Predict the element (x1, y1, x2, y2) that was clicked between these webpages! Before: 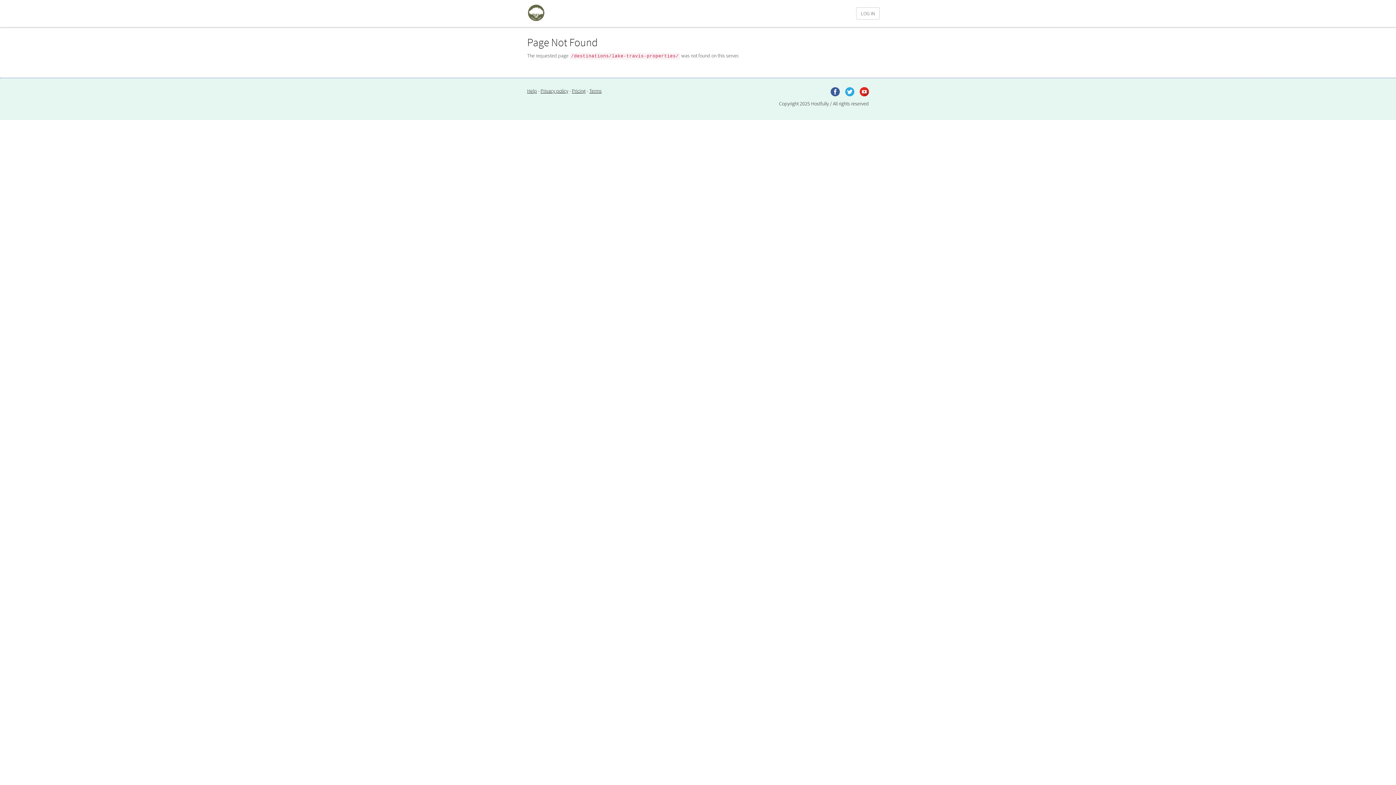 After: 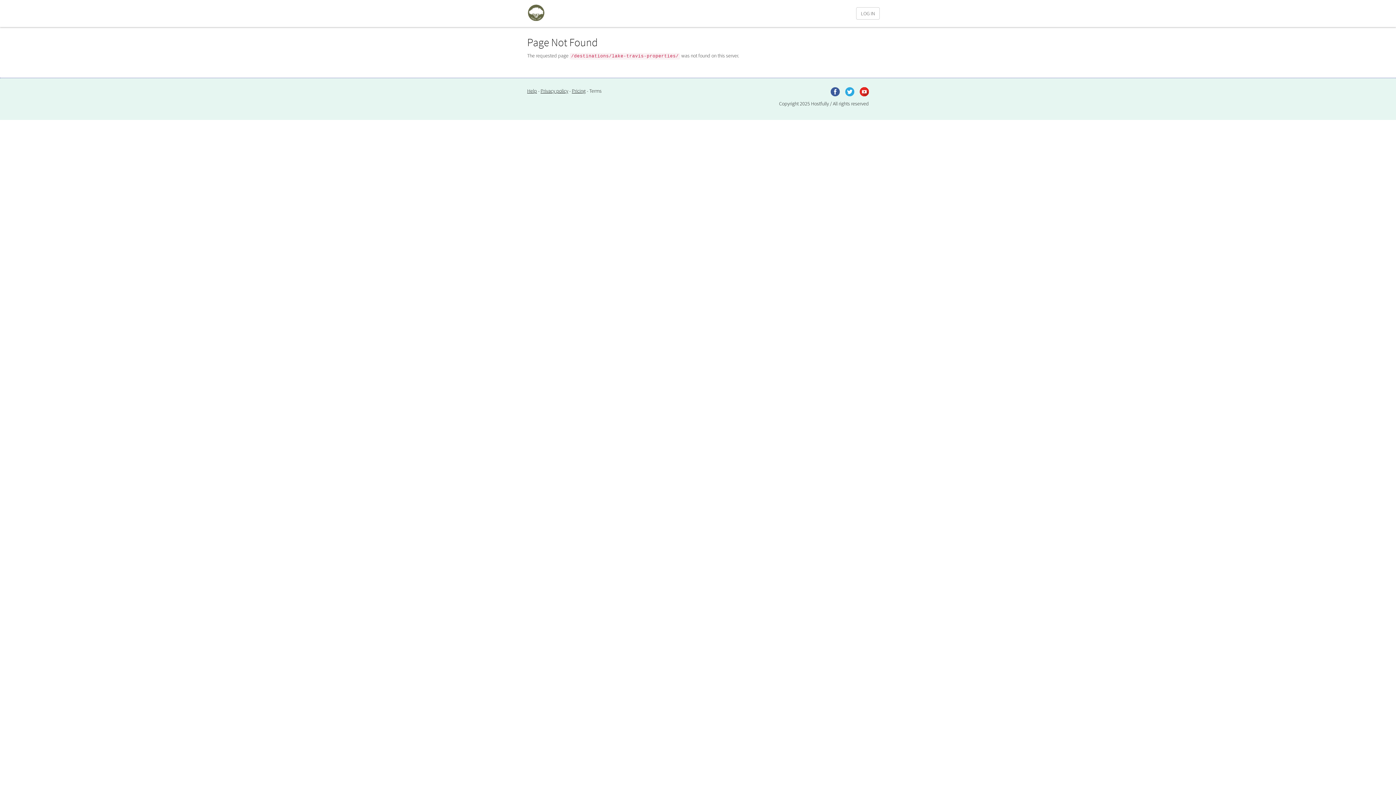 Action: bbox: (589, 87, 601, 94) label: Terms